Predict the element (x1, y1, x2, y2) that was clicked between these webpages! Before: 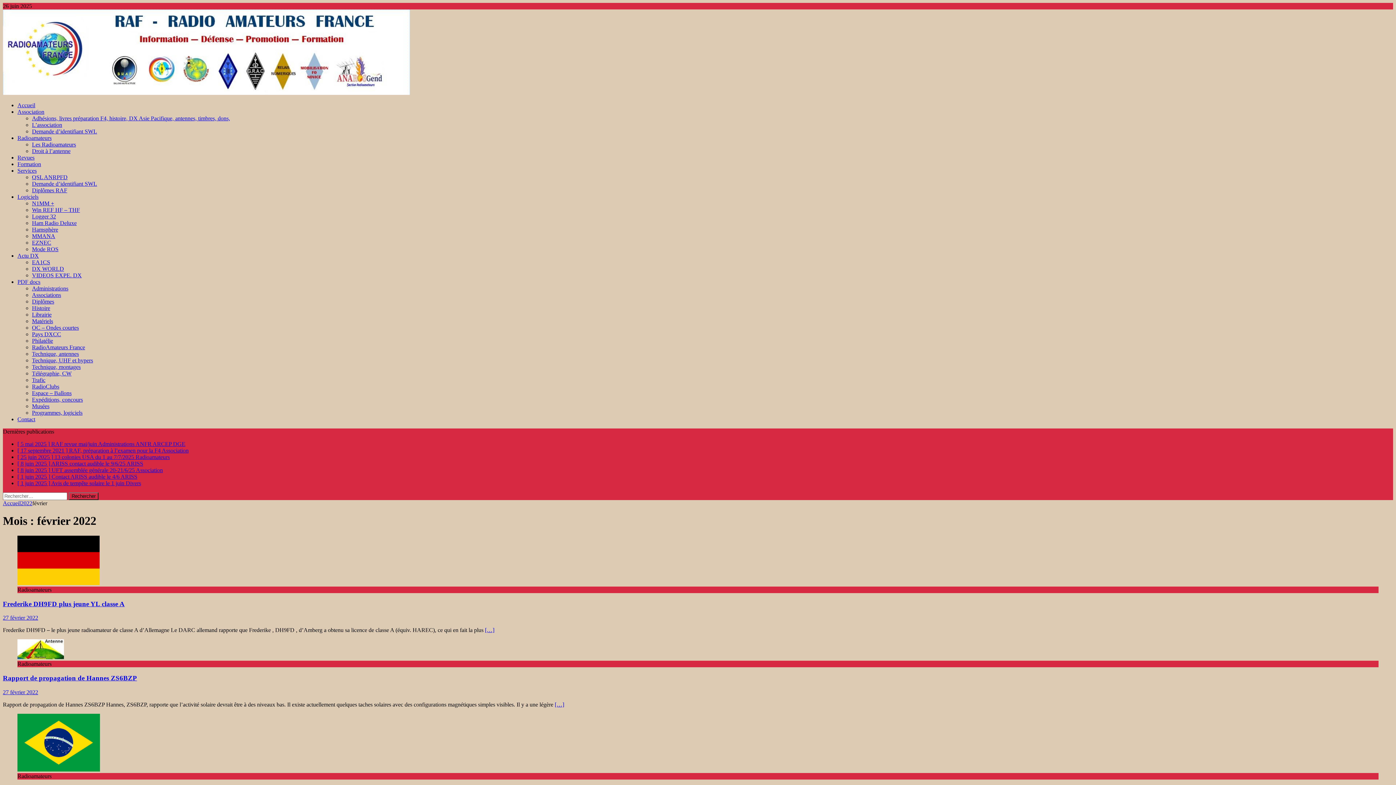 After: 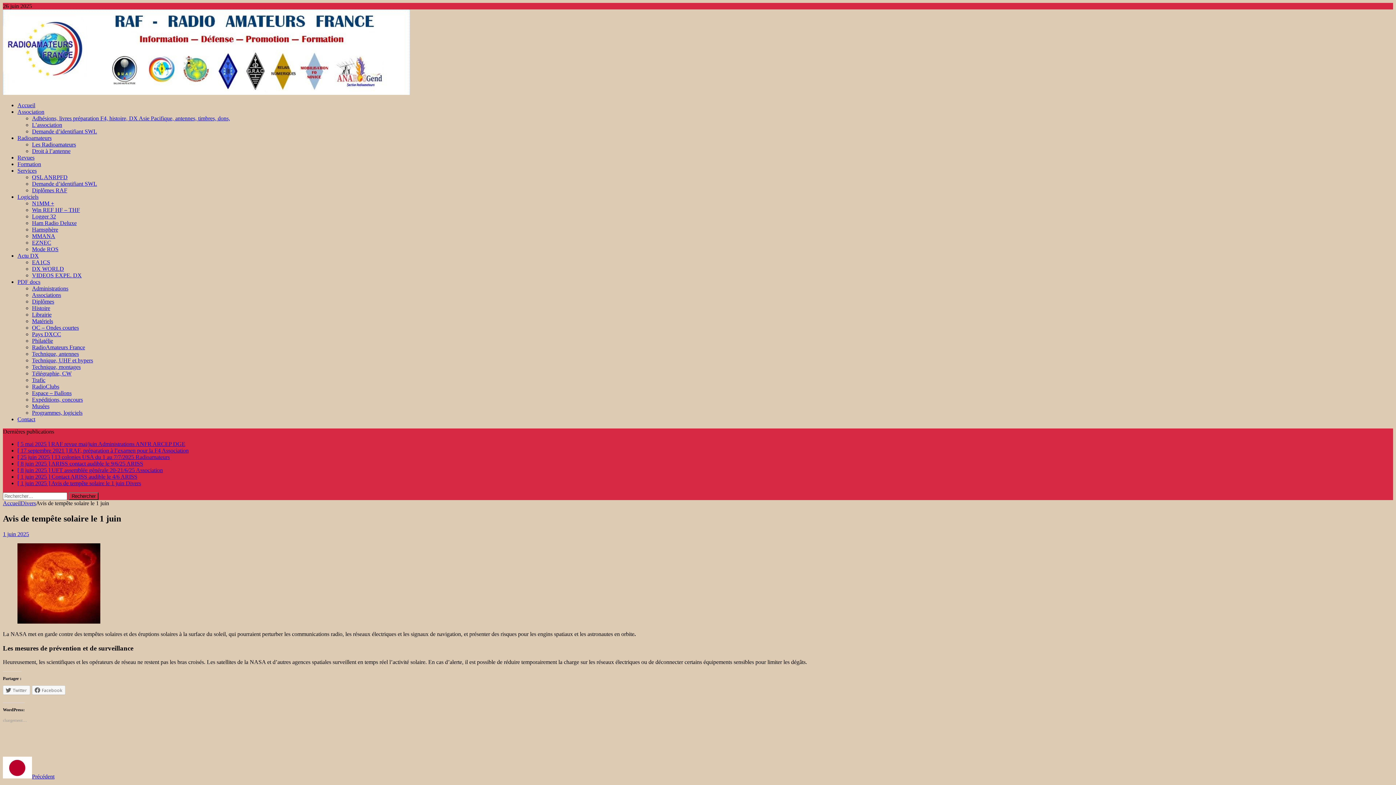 Action: label: [ 1 juin 2025 ] Avis de tempête solaire le 1 juin Divers bbox: (17, 480, 141, 486)